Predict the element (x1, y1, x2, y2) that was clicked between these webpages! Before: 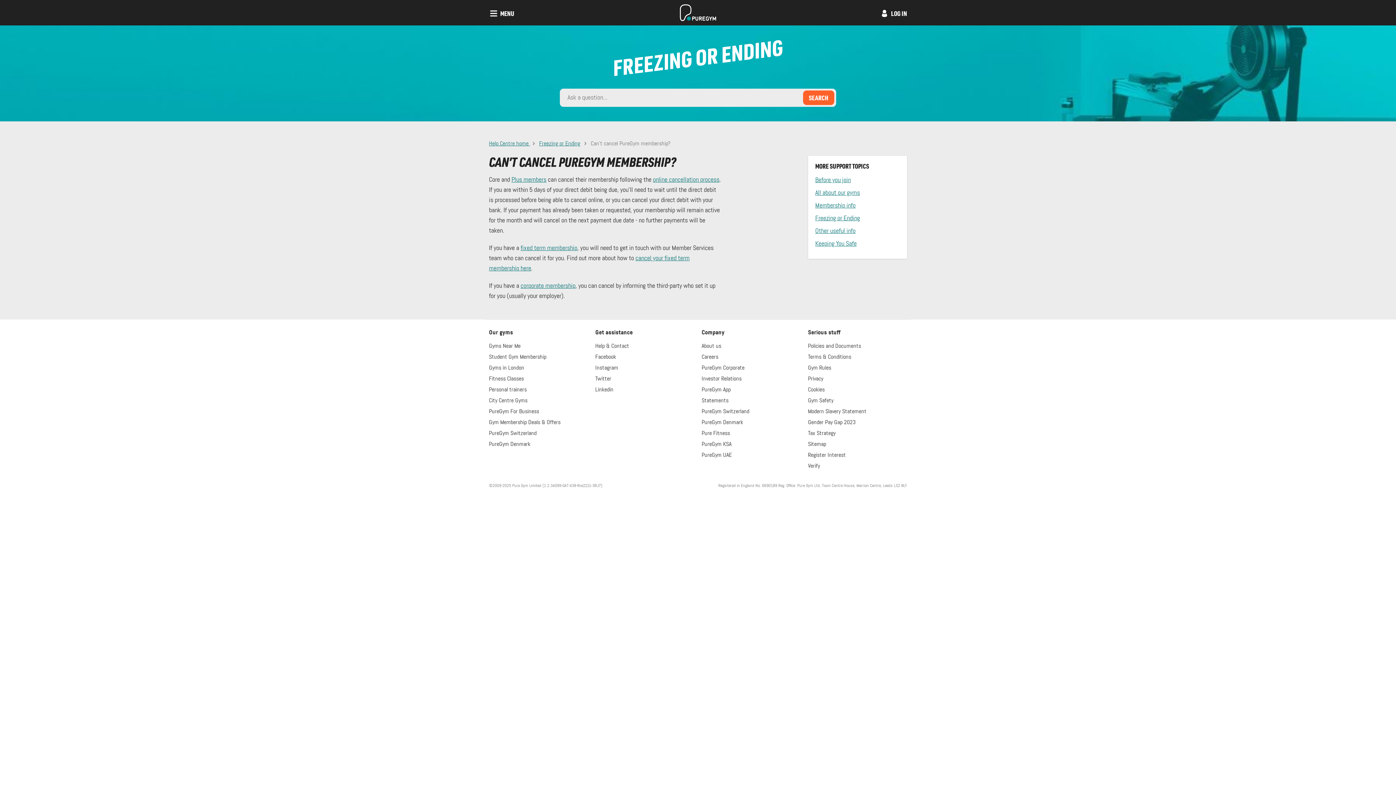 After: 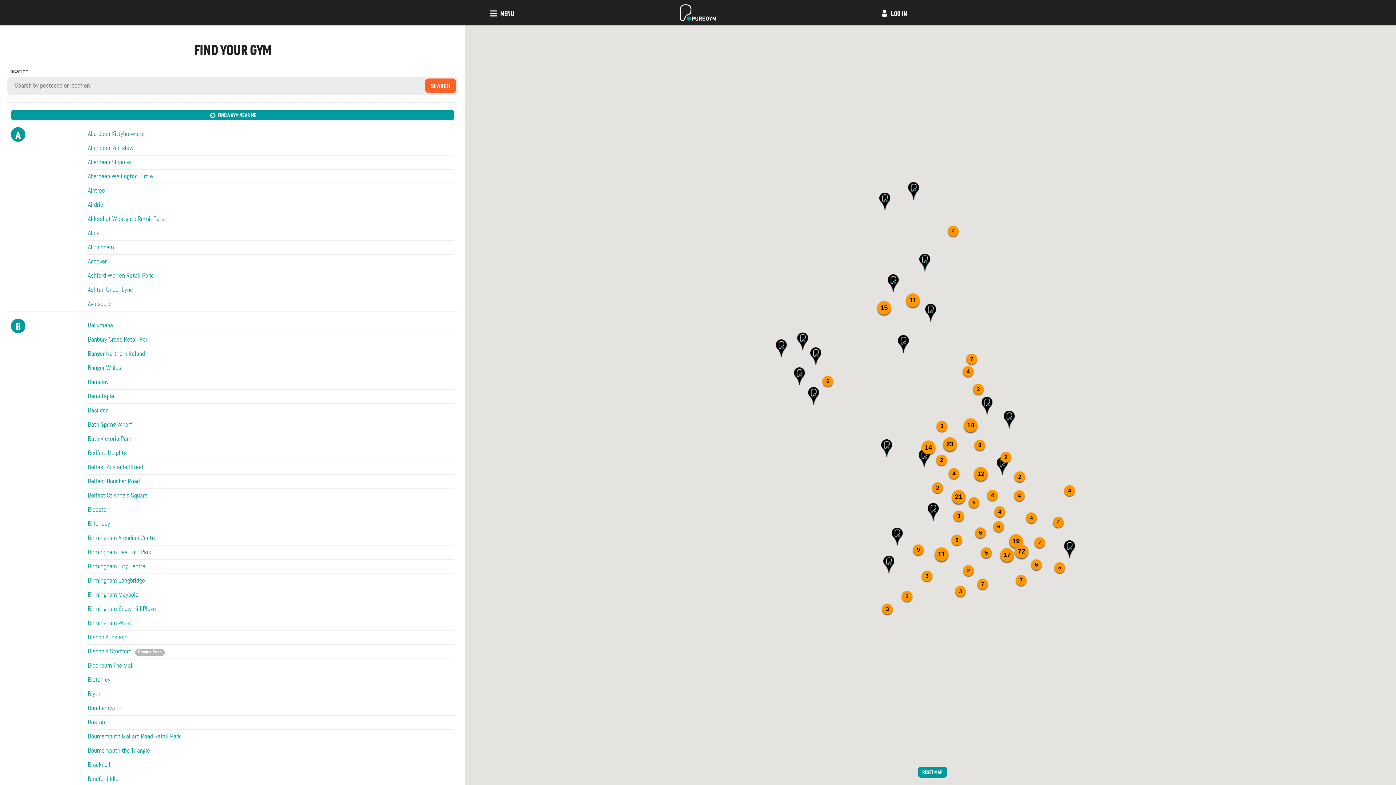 Action: bbox: (485, 341, 591, 352) label: Gyms Near Me